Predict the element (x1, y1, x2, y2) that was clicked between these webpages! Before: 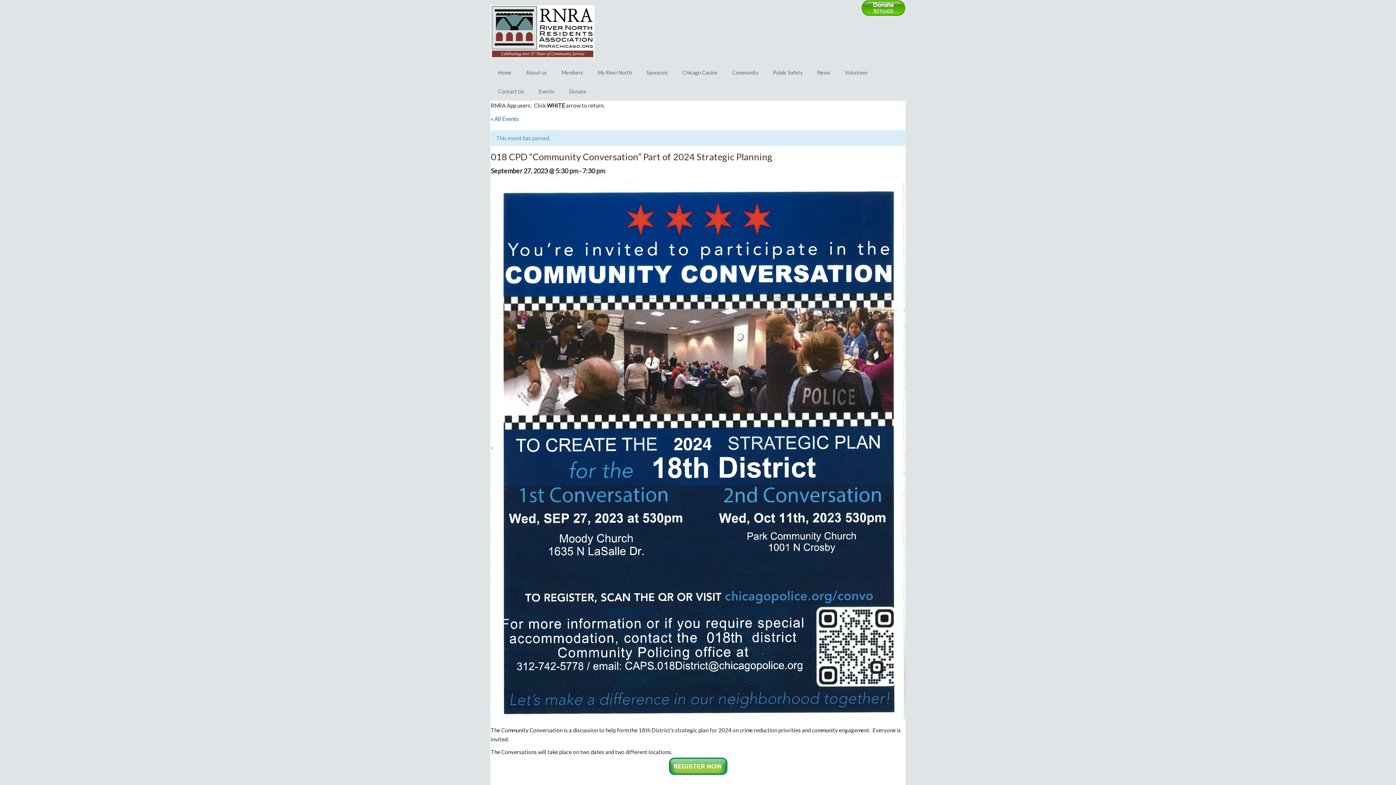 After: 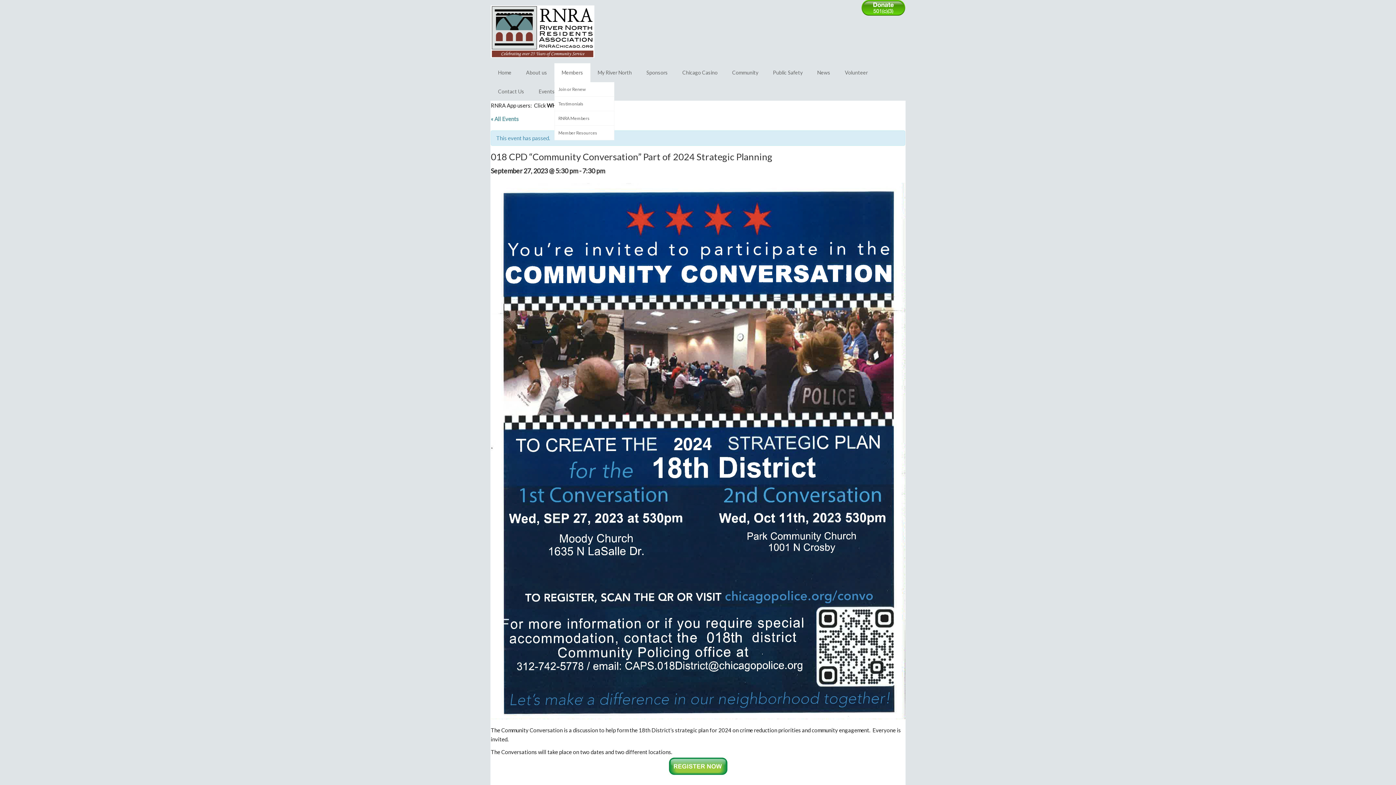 Action: label: Members bbox: (554, 63, 590, 82)